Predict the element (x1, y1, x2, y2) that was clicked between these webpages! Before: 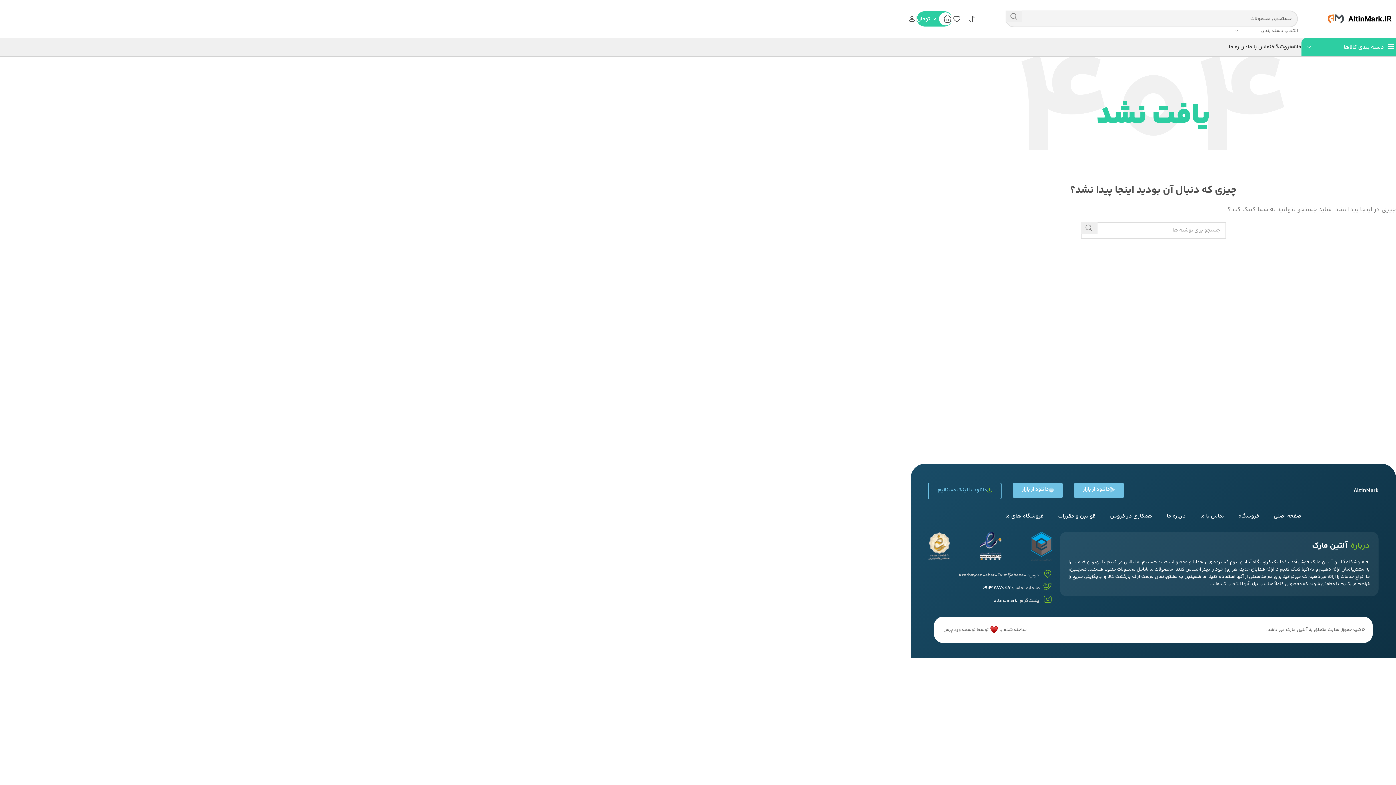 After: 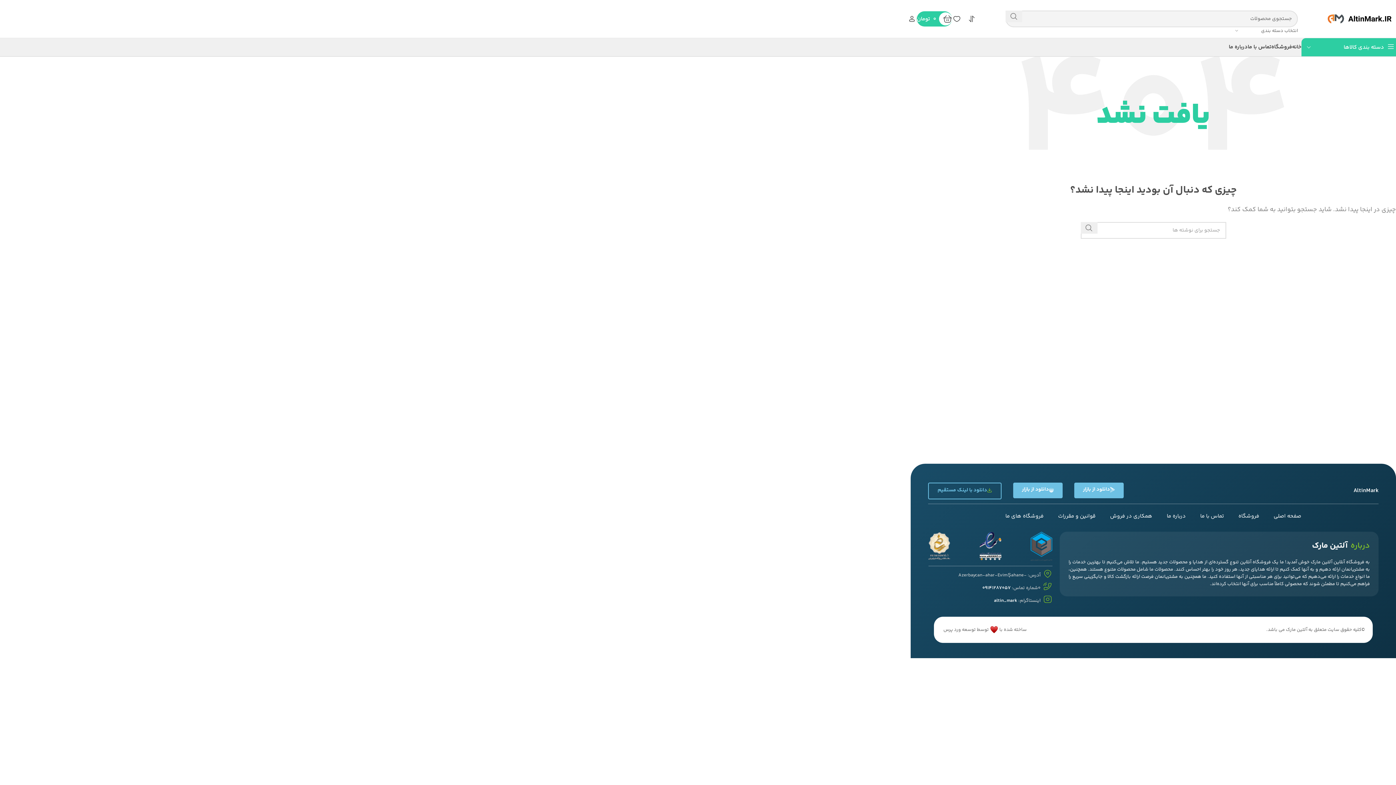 Action: bbox: (1074, 482, 1124, 498) label: دانلود از بازار